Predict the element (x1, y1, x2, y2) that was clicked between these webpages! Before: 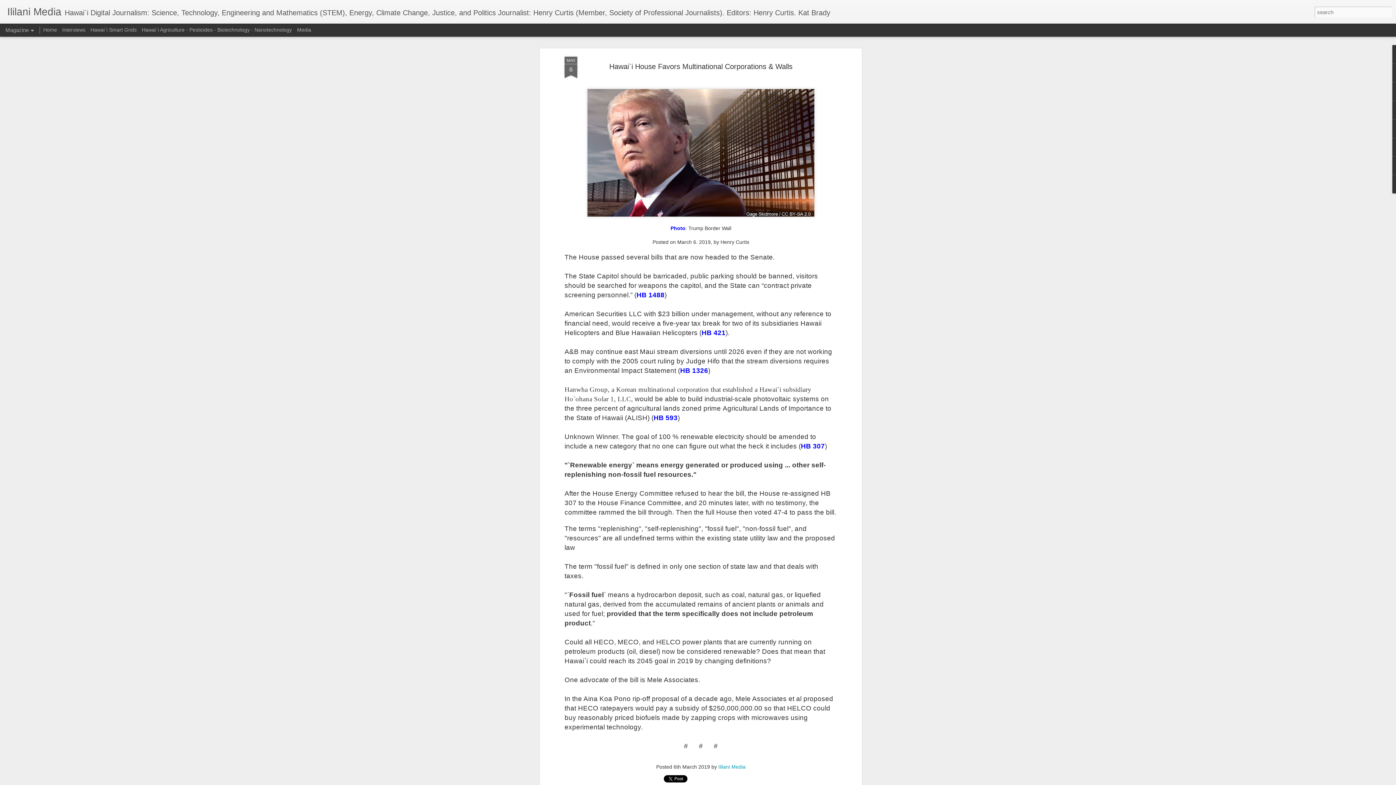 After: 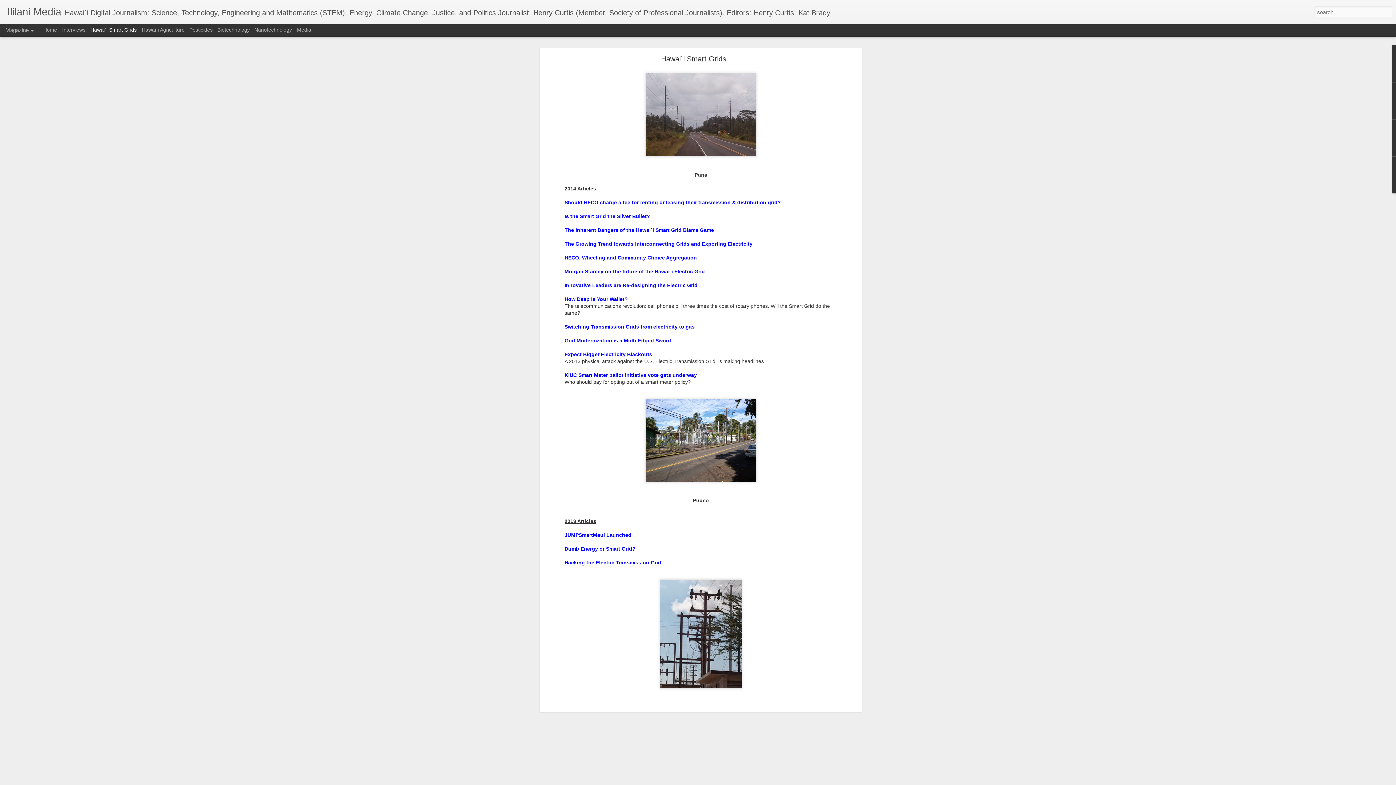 Action: bbox: (90, 26, 136, 32) label: Hawai`i Smart Grids